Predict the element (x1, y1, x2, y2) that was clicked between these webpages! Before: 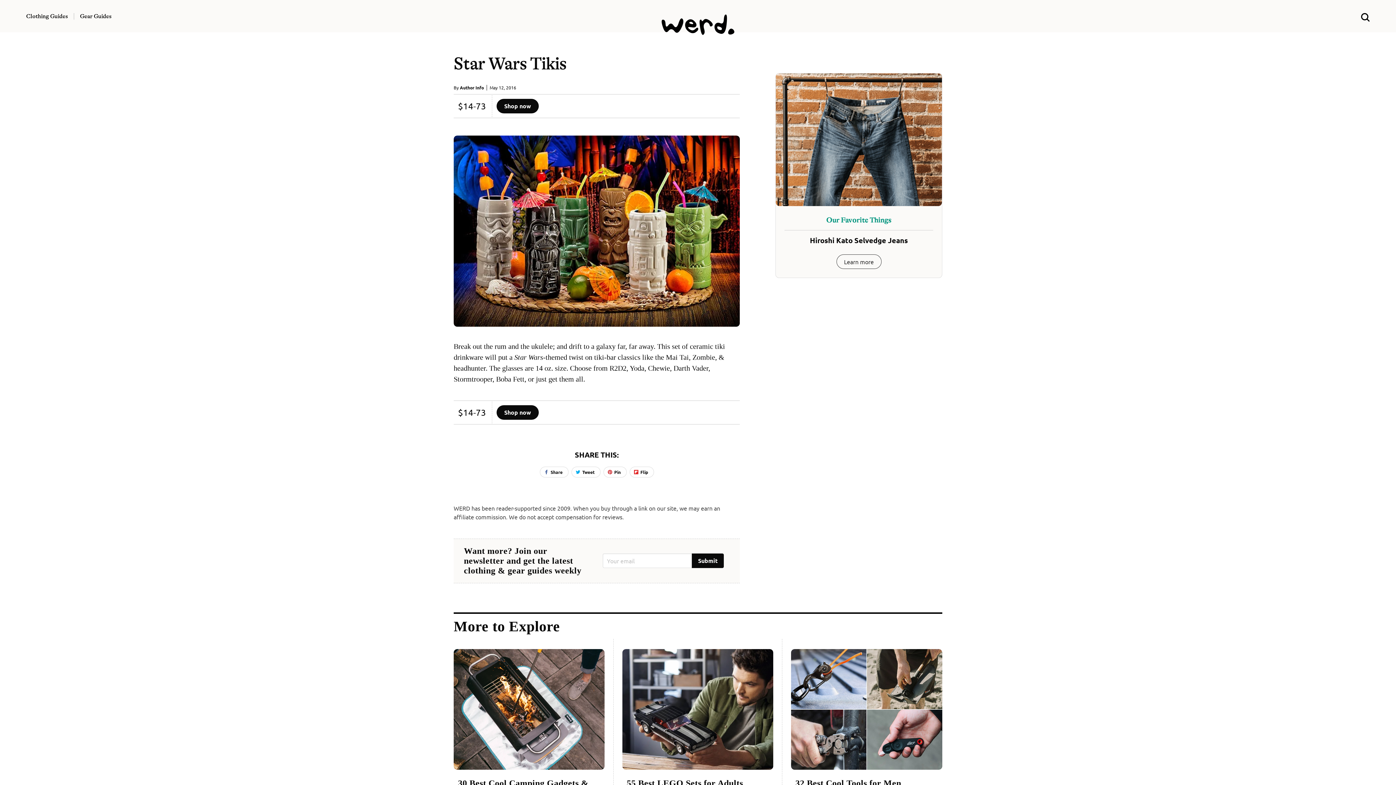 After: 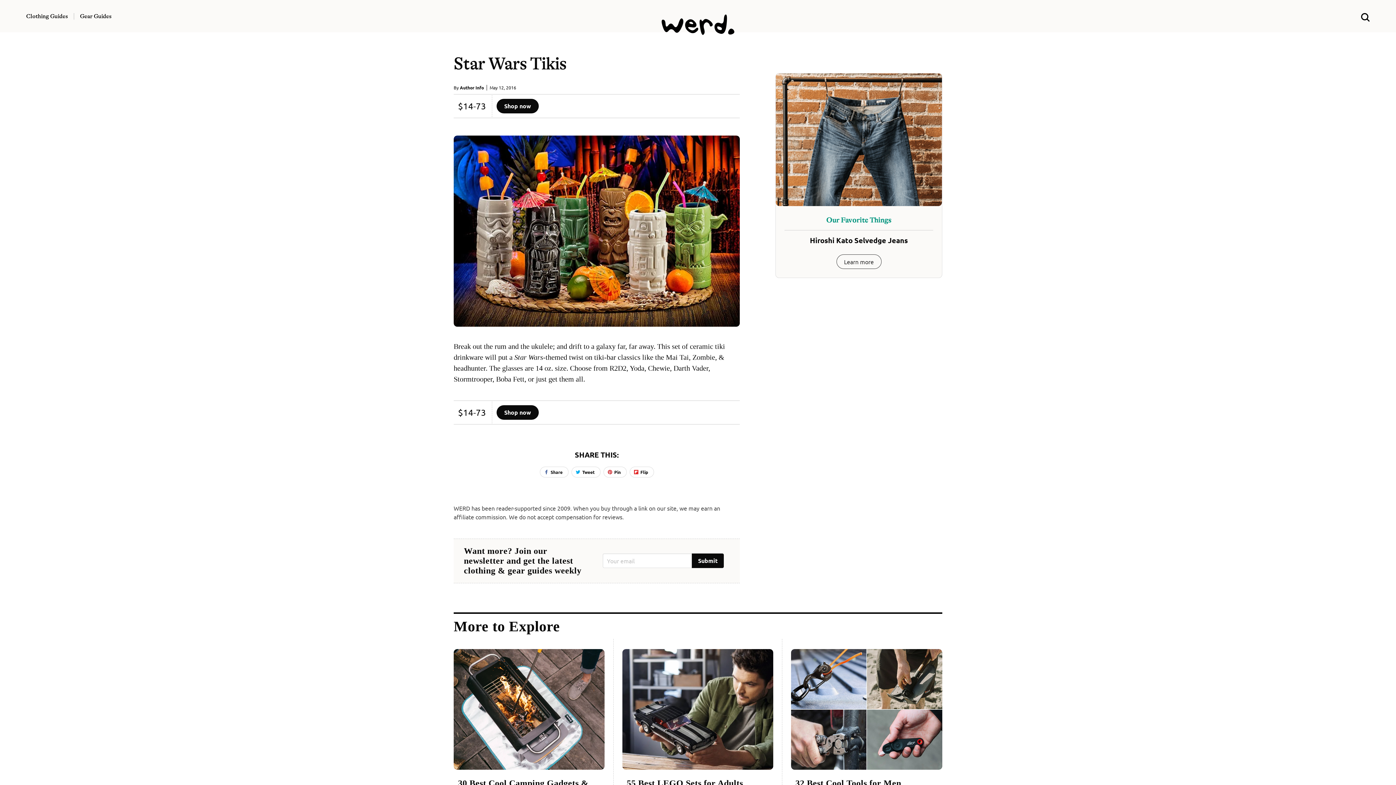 Action: label: 
 bbox: (776, 73, 942, 206)